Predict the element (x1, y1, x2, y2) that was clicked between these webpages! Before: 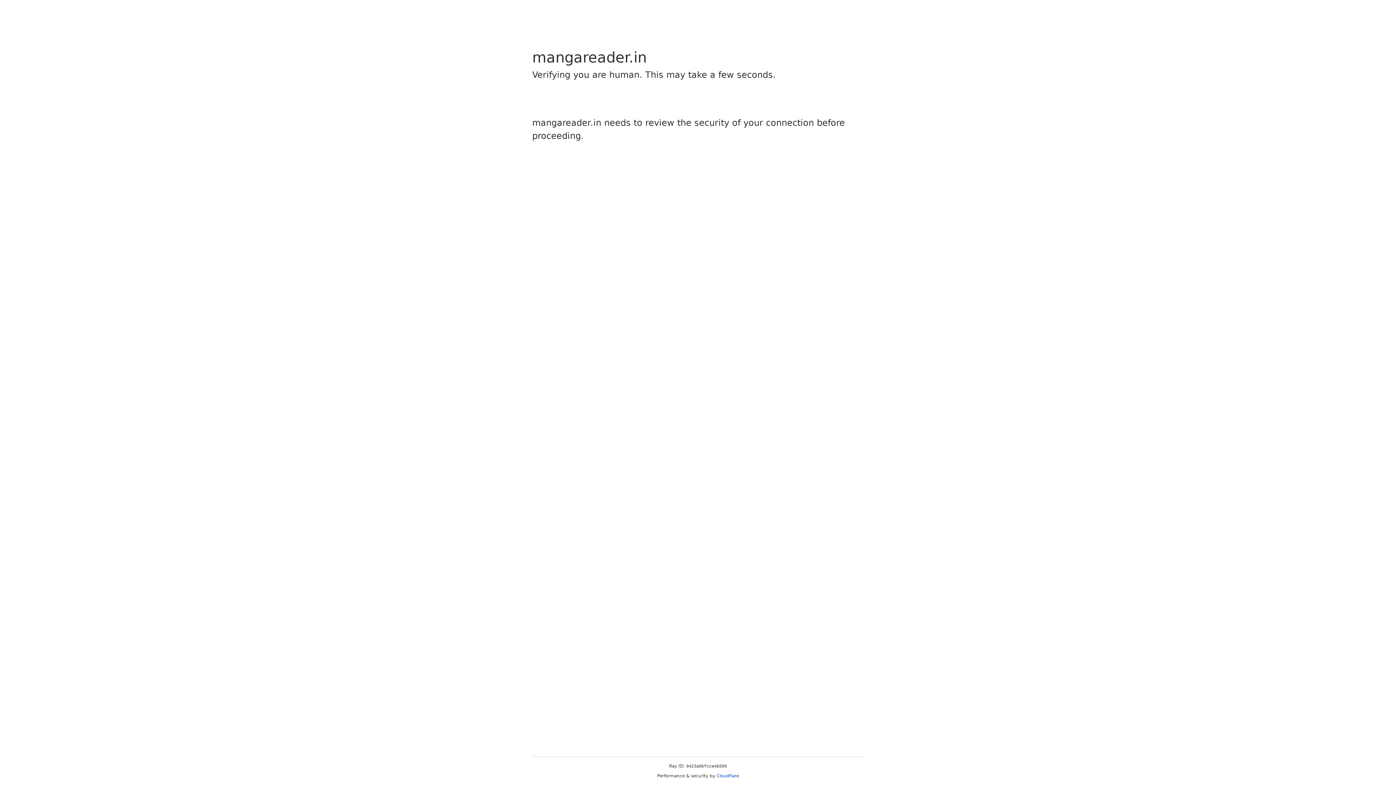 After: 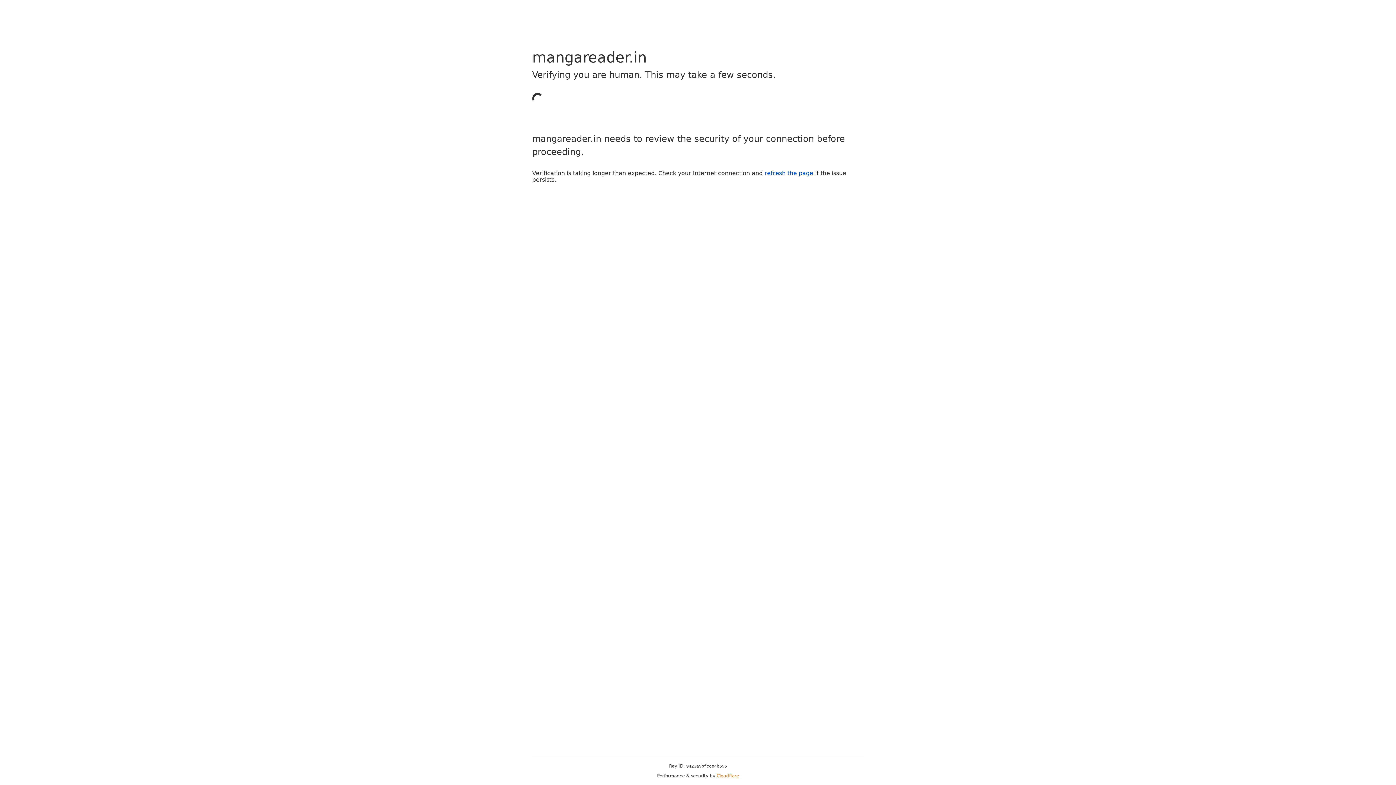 Action: label: Cloudflare bbox: (716, 773, 739, 778)